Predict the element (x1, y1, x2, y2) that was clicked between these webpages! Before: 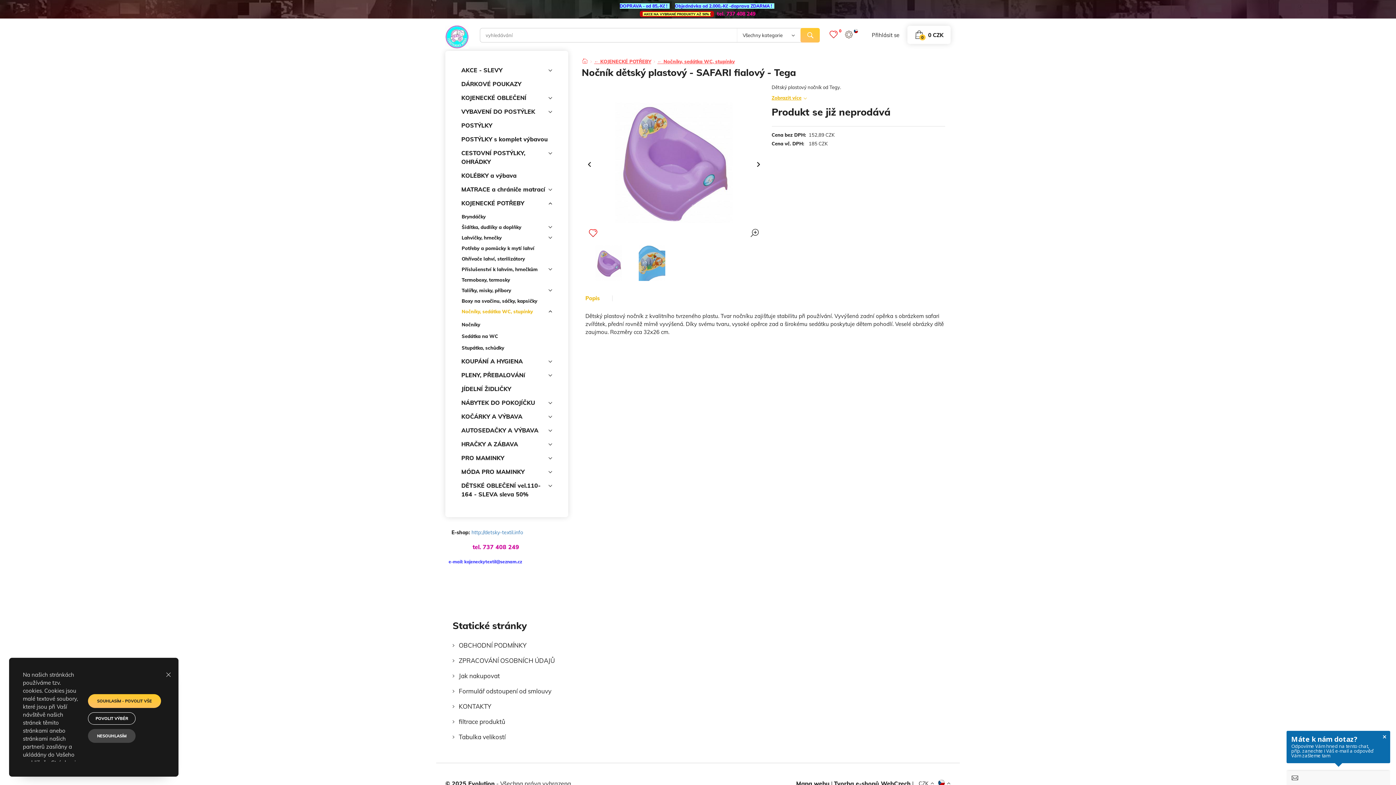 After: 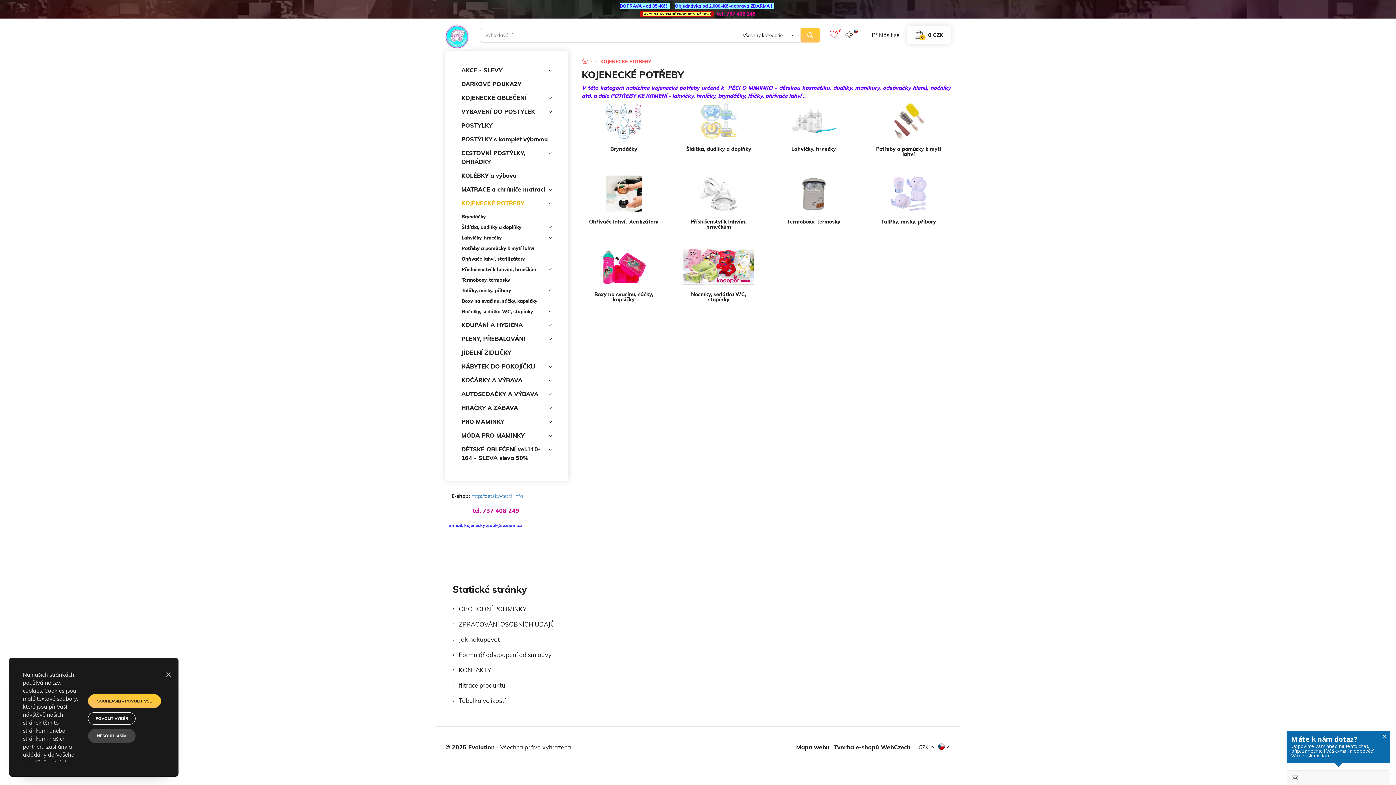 Action: label: KOJENECKÉ POTŘEBY bbox: (461, 196, 552, 210)